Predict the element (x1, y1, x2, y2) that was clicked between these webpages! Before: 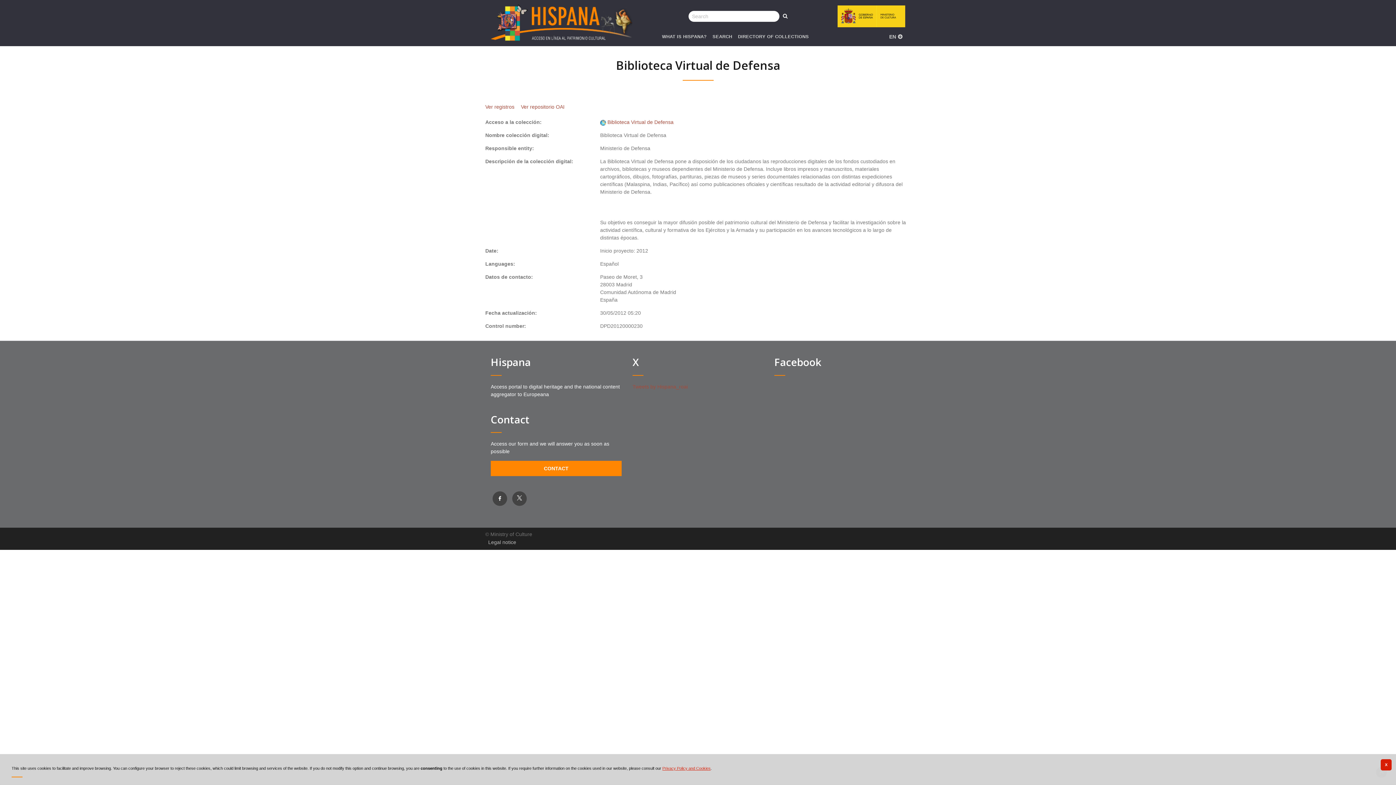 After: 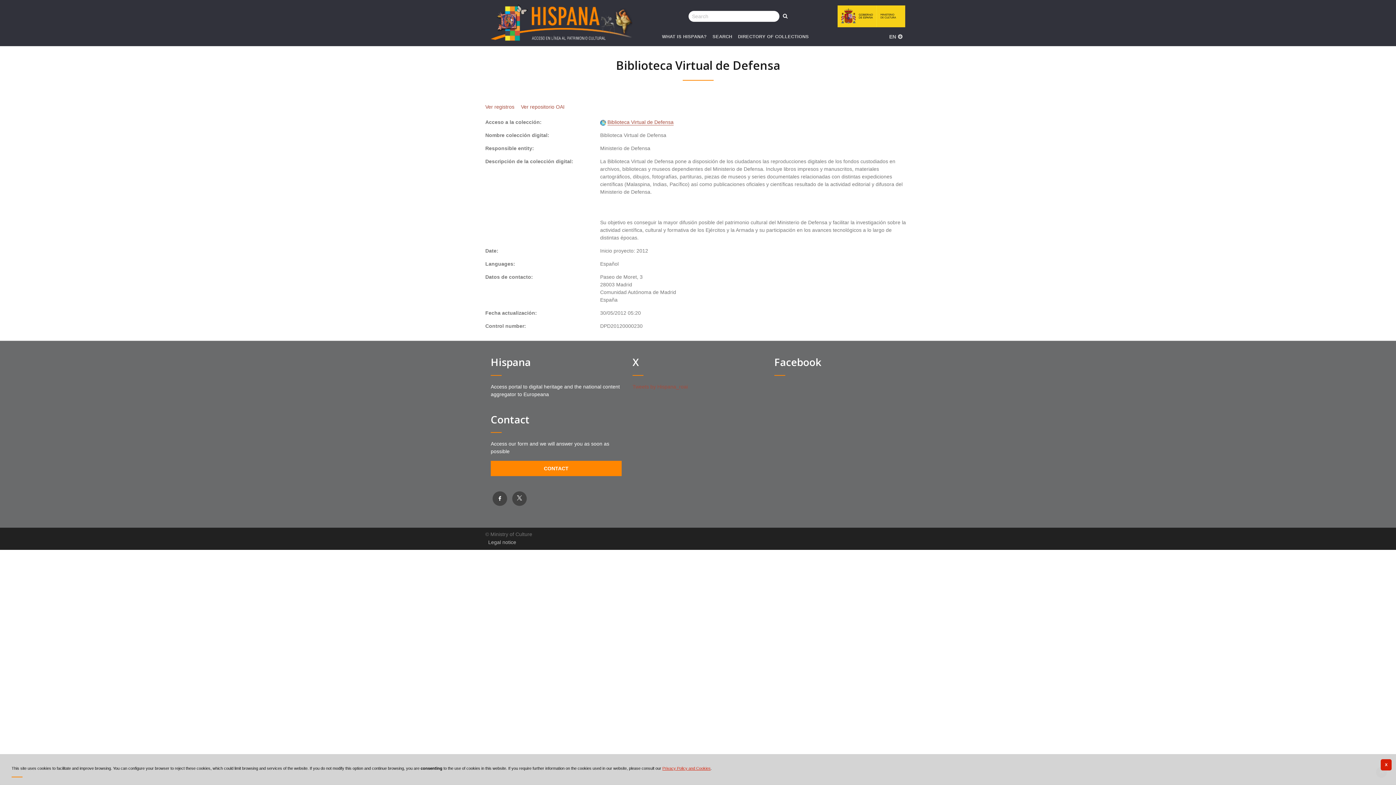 Action: bbox: (607, 119, 673, 125) label: Biblioteca Virtual de Defensa